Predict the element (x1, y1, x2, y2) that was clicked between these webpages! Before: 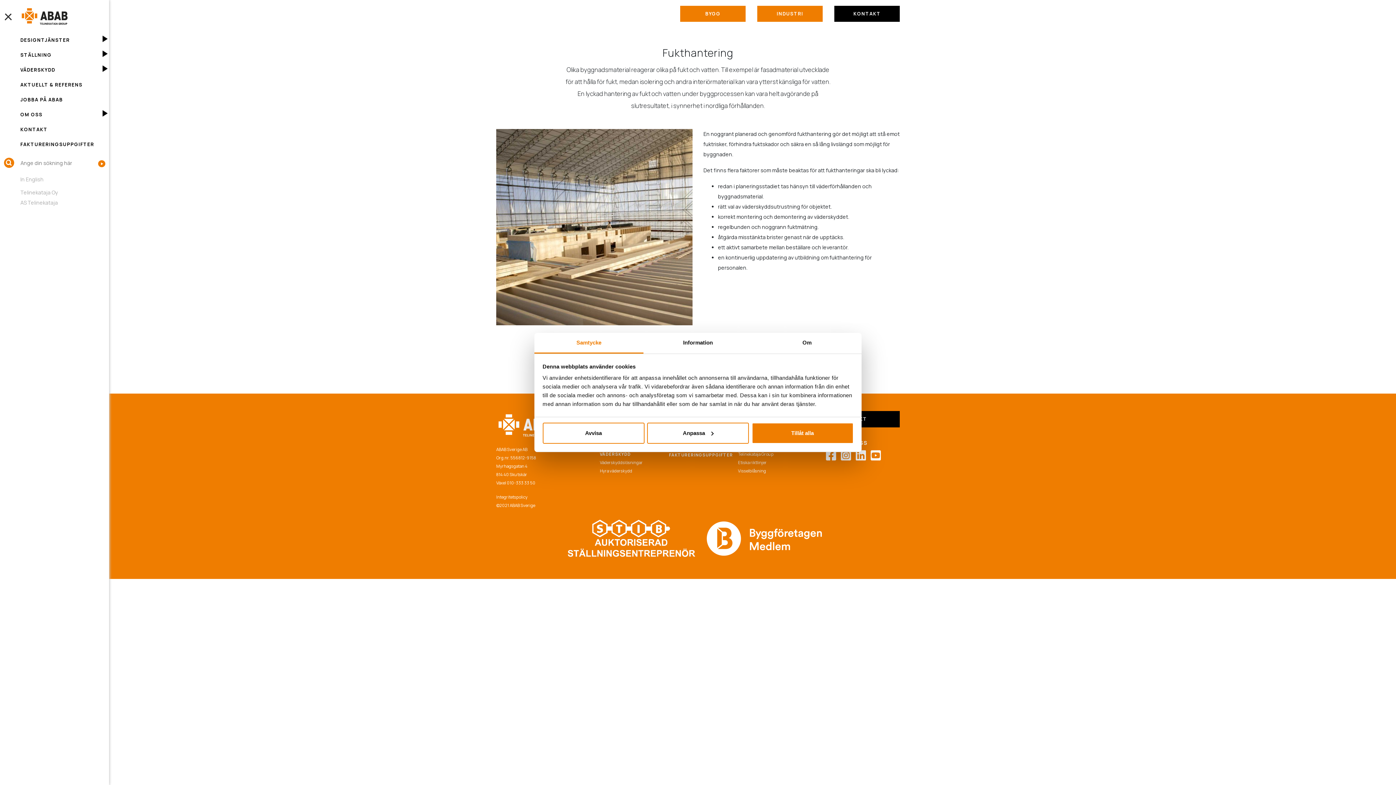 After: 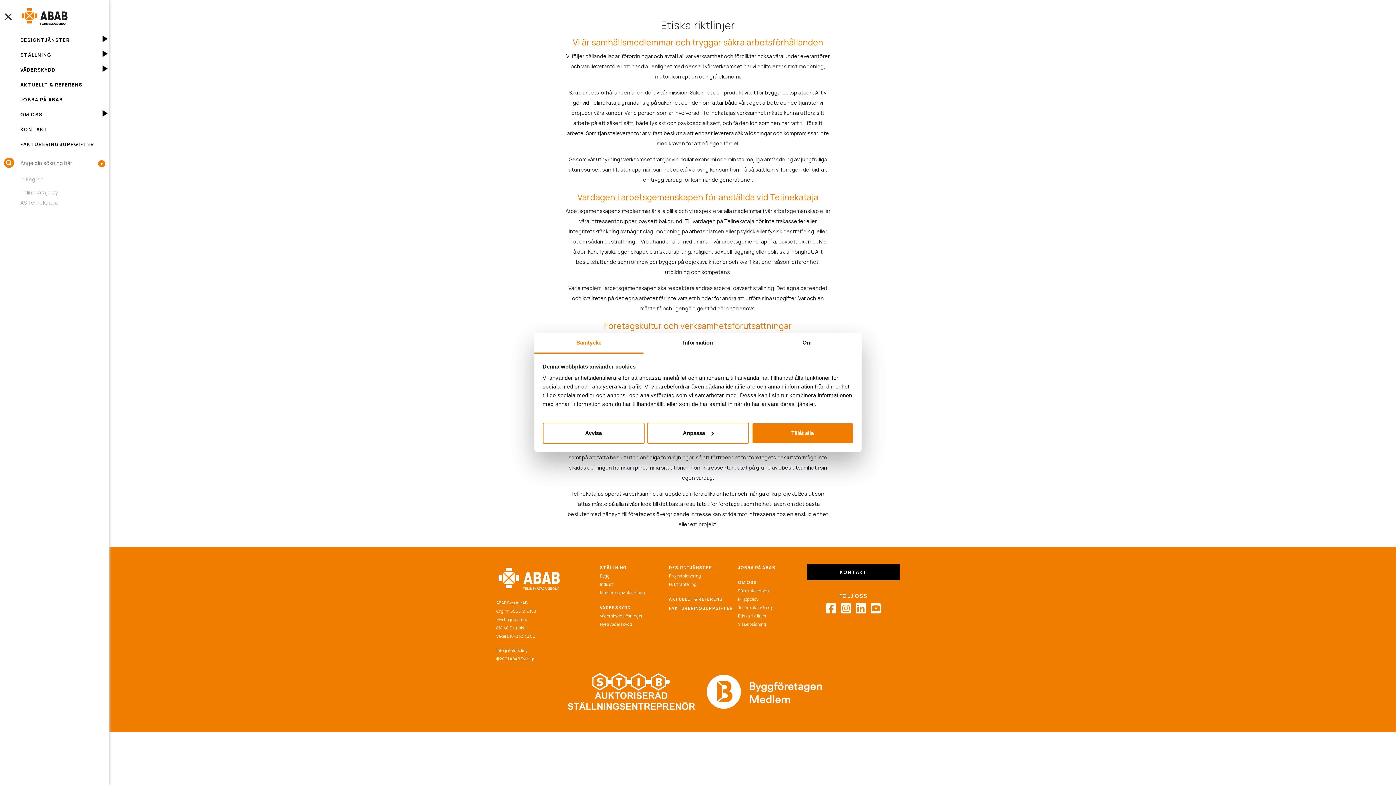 Action: label: Etiska riktlinjer bbox: (738, 460, 766, 465)